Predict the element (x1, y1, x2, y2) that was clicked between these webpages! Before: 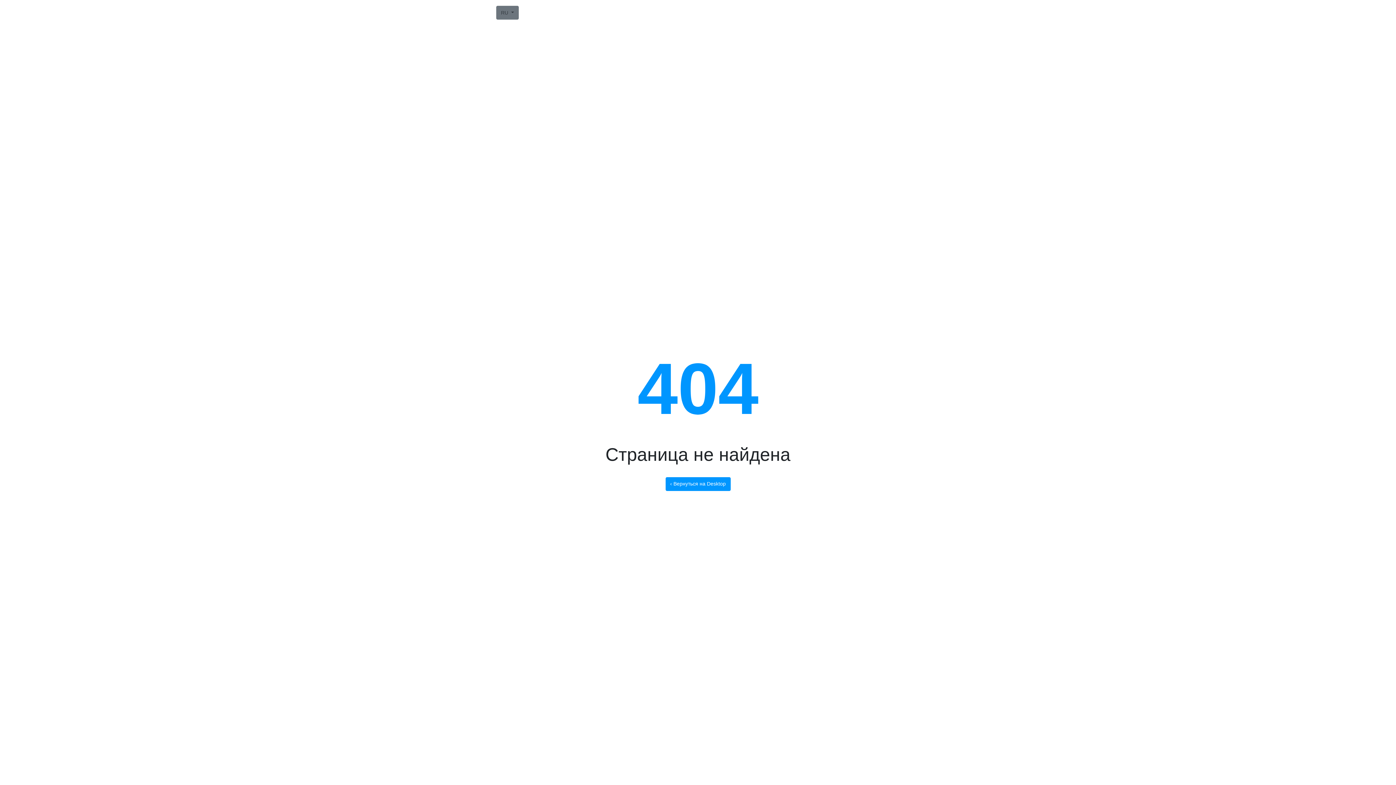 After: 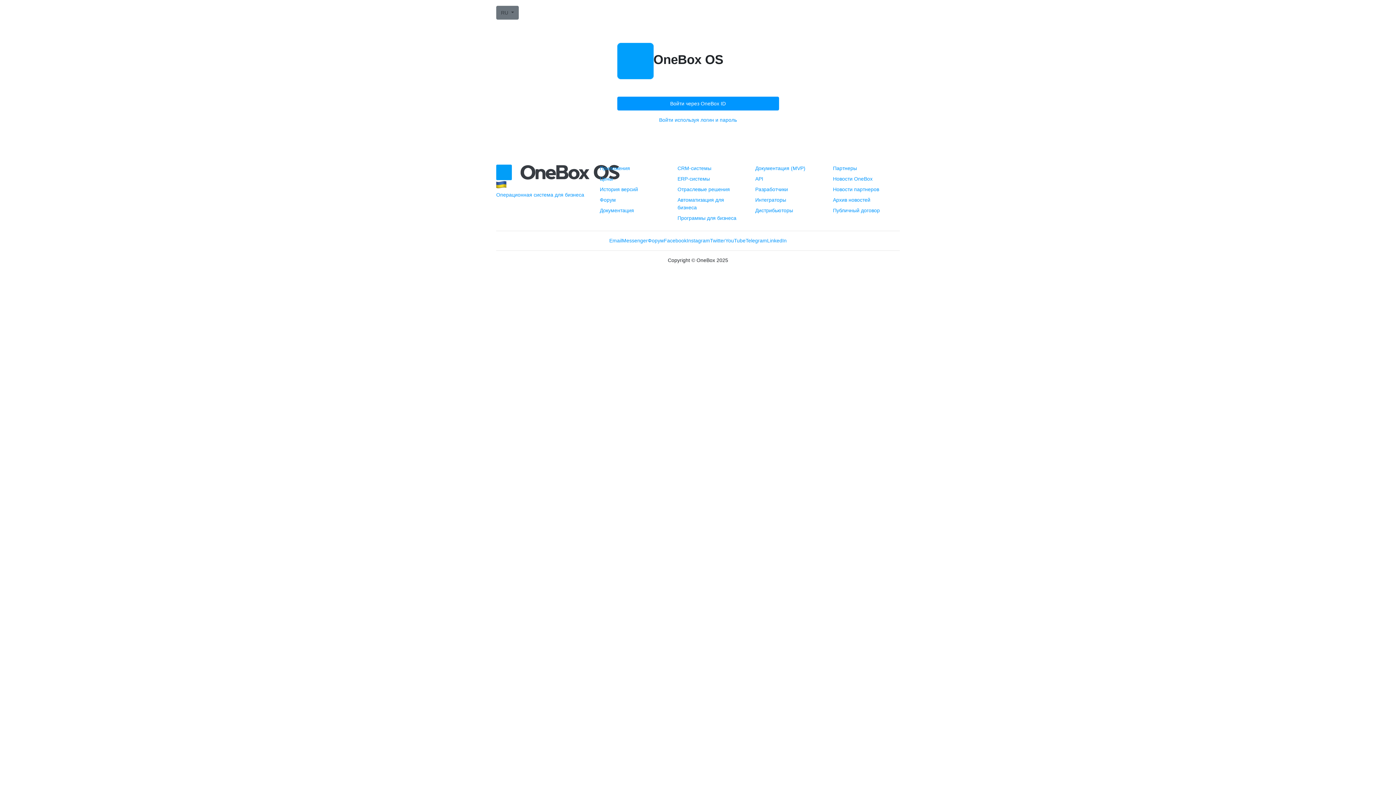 Action: bbox: (665, 477, 730, 491) label: ‹ Вернуться на Desktop